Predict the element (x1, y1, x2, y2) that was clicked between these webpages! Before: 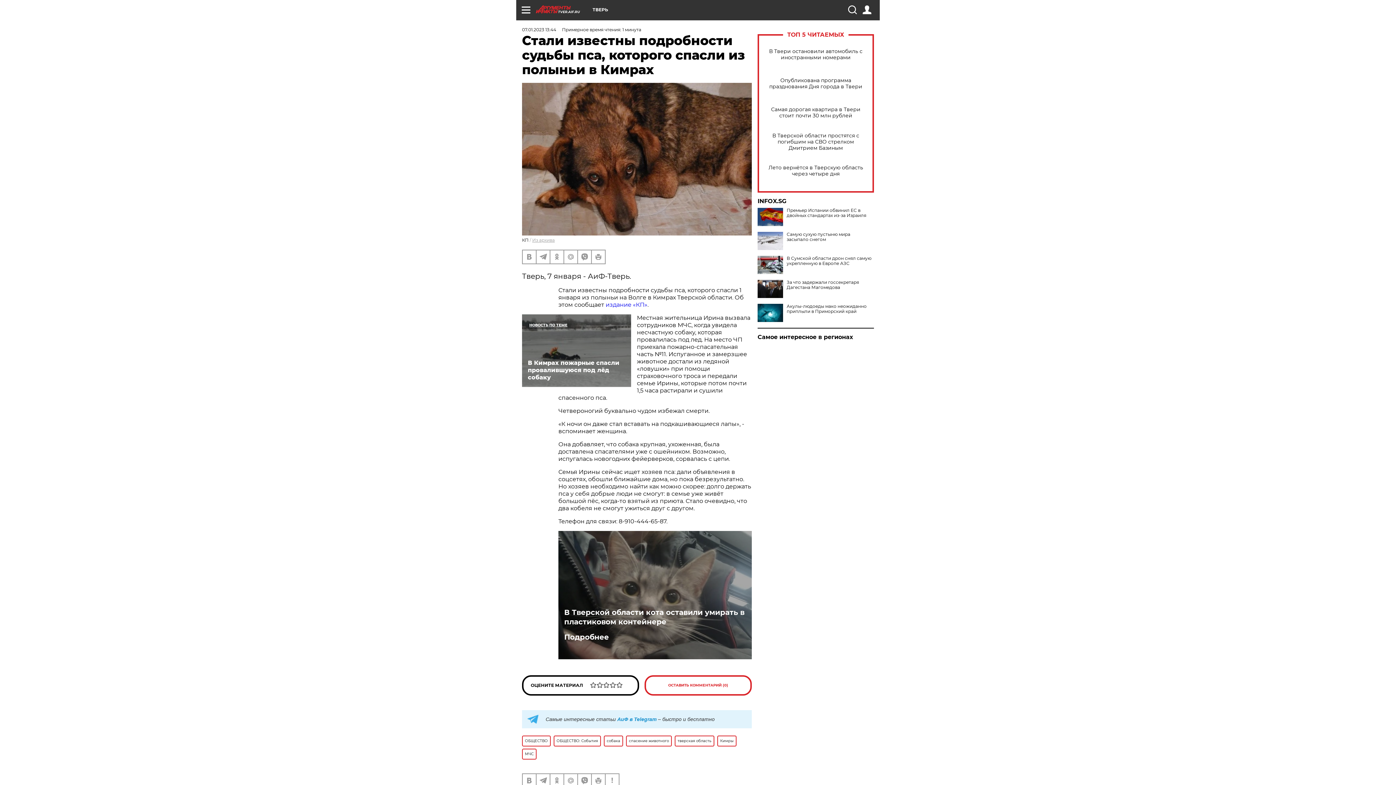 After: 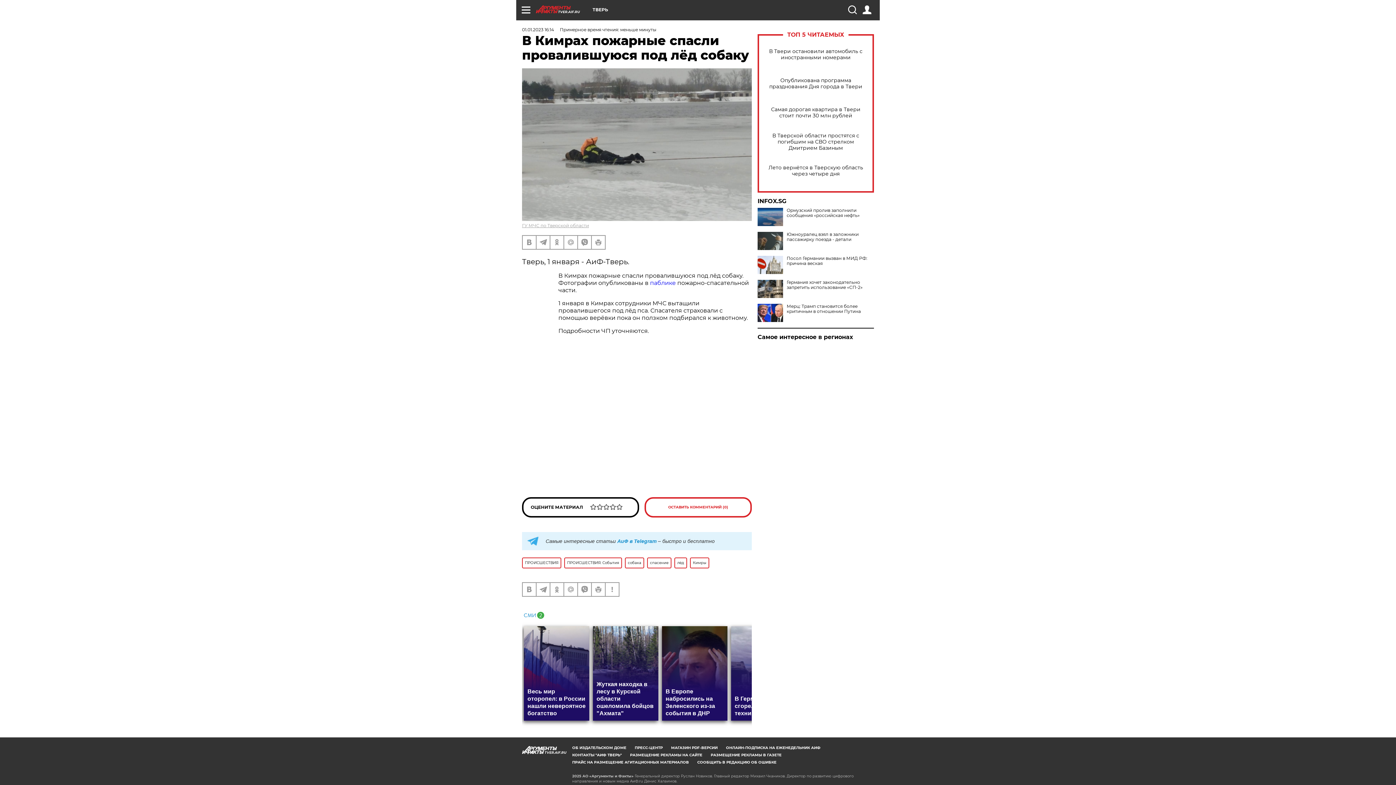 Action: bbox: (522, 314, 631, 387) label: В Кимрах пожарные спасли провалившуюся под лёд собаку